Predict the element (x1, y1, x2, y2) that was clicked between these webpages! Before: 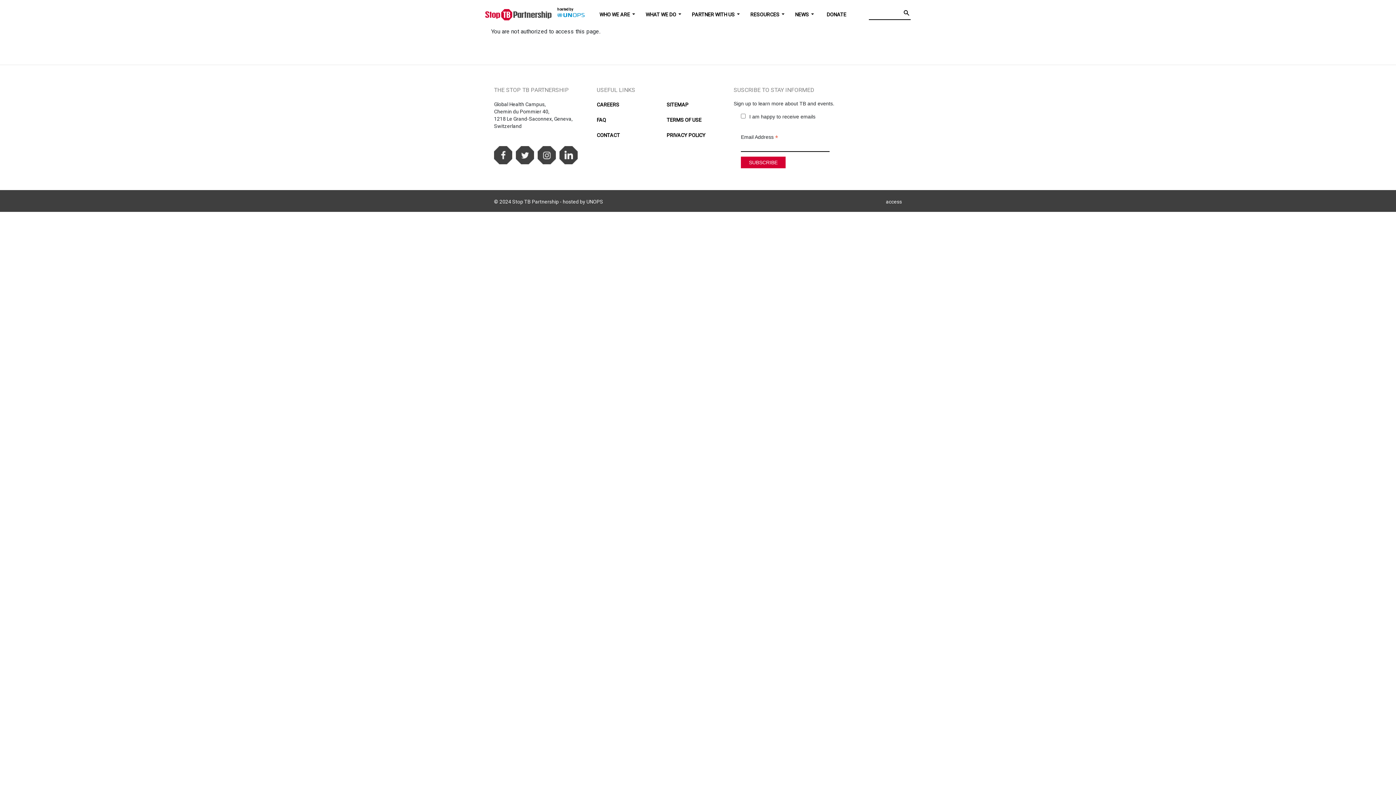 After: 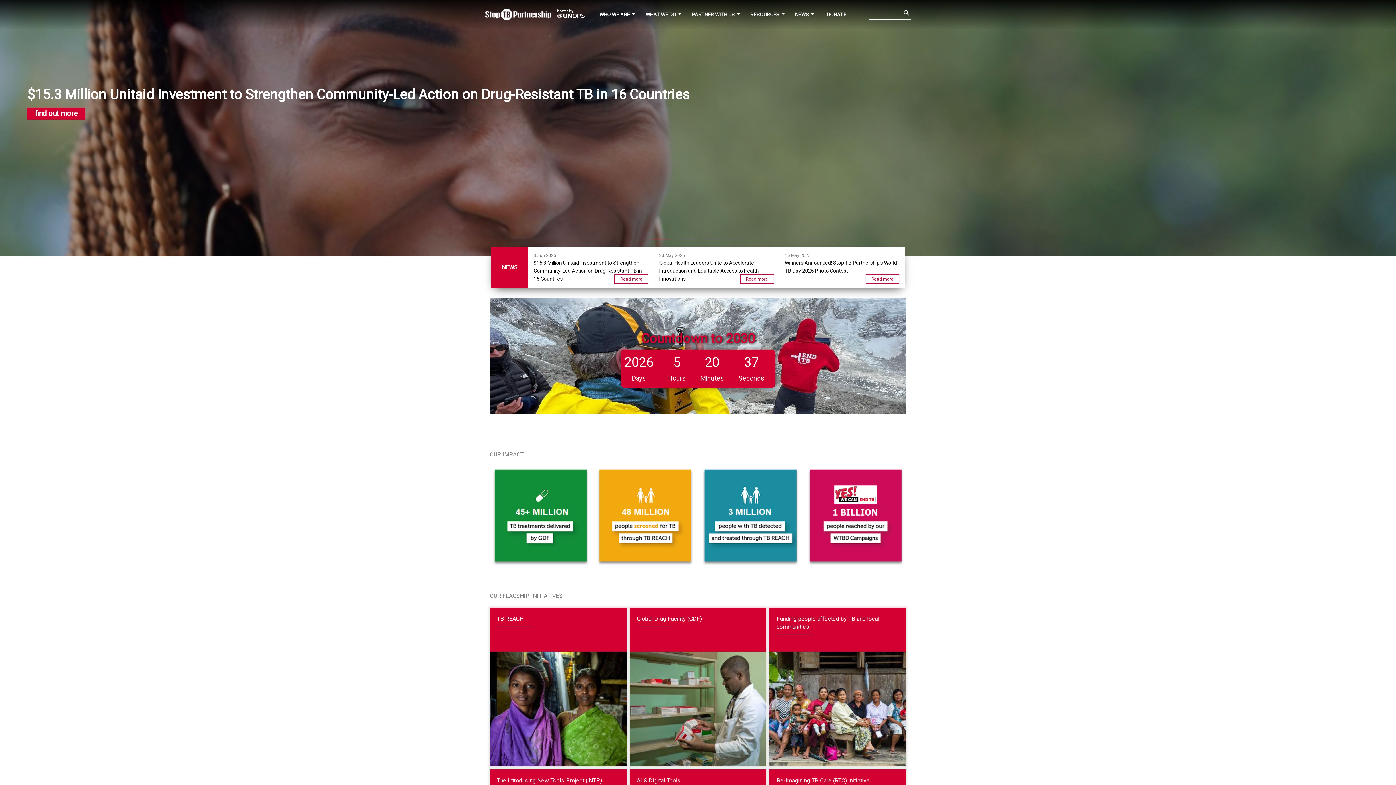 Action: bbox: (485, 8, 557, 20)